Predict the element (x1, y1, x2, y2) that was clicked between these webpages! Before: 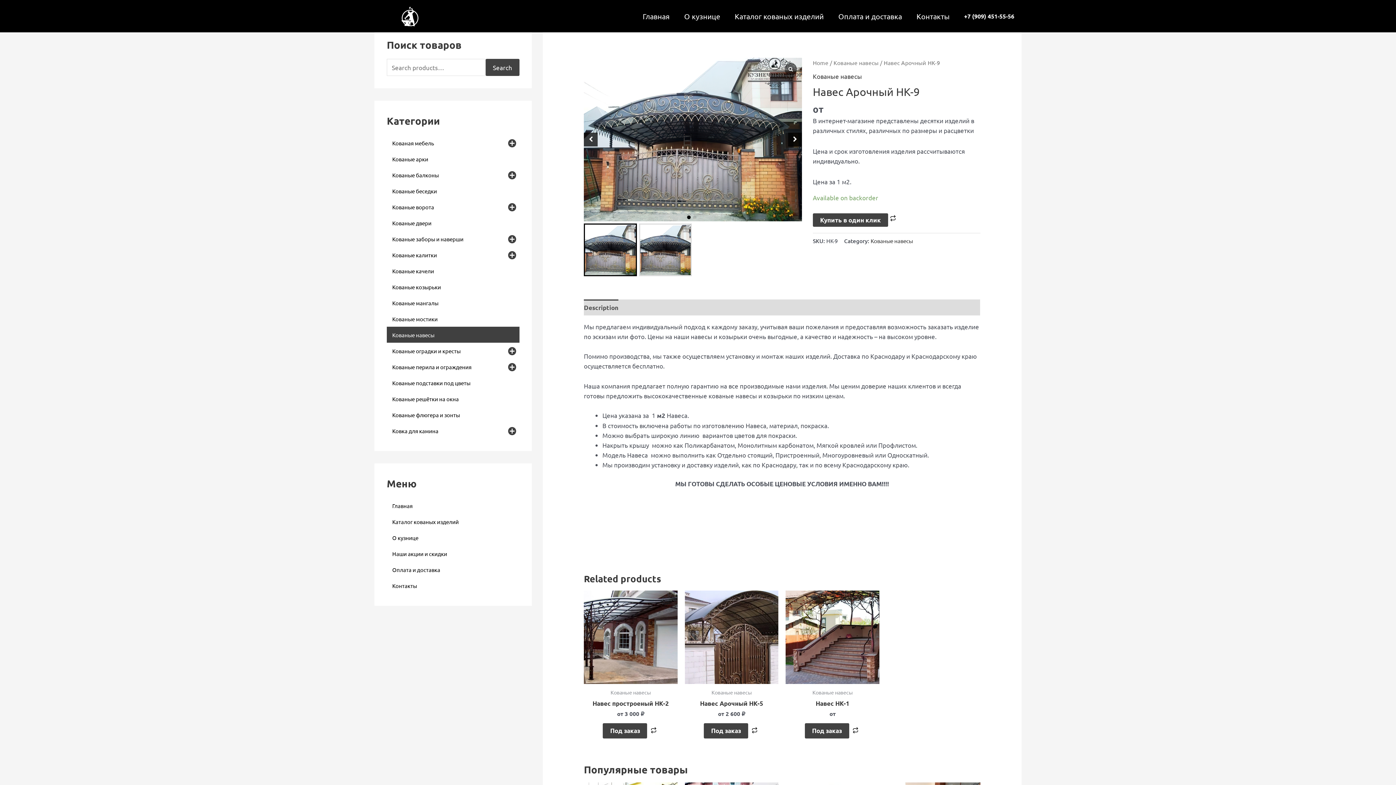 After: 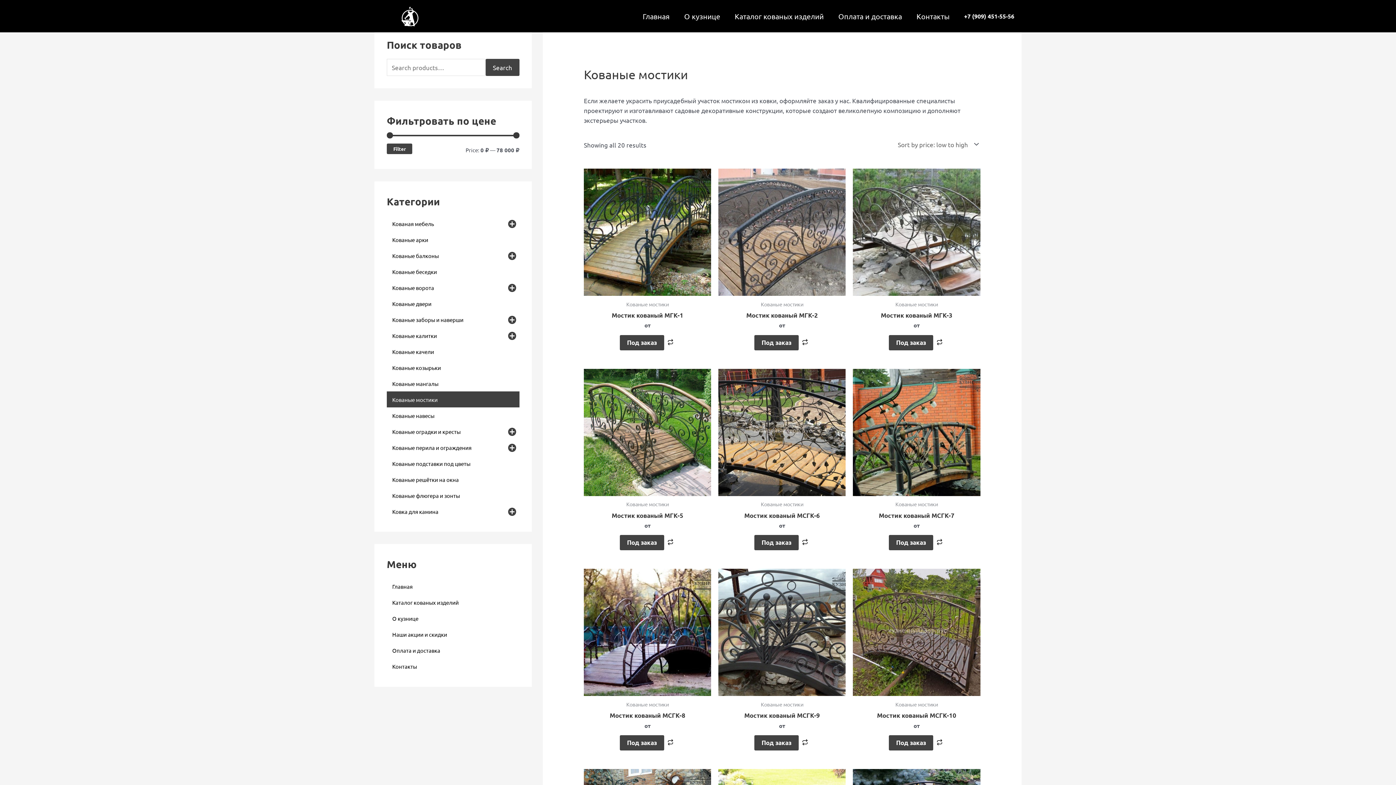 Action: bbox: (386, 310, 519, 326) label: Кованые мостики